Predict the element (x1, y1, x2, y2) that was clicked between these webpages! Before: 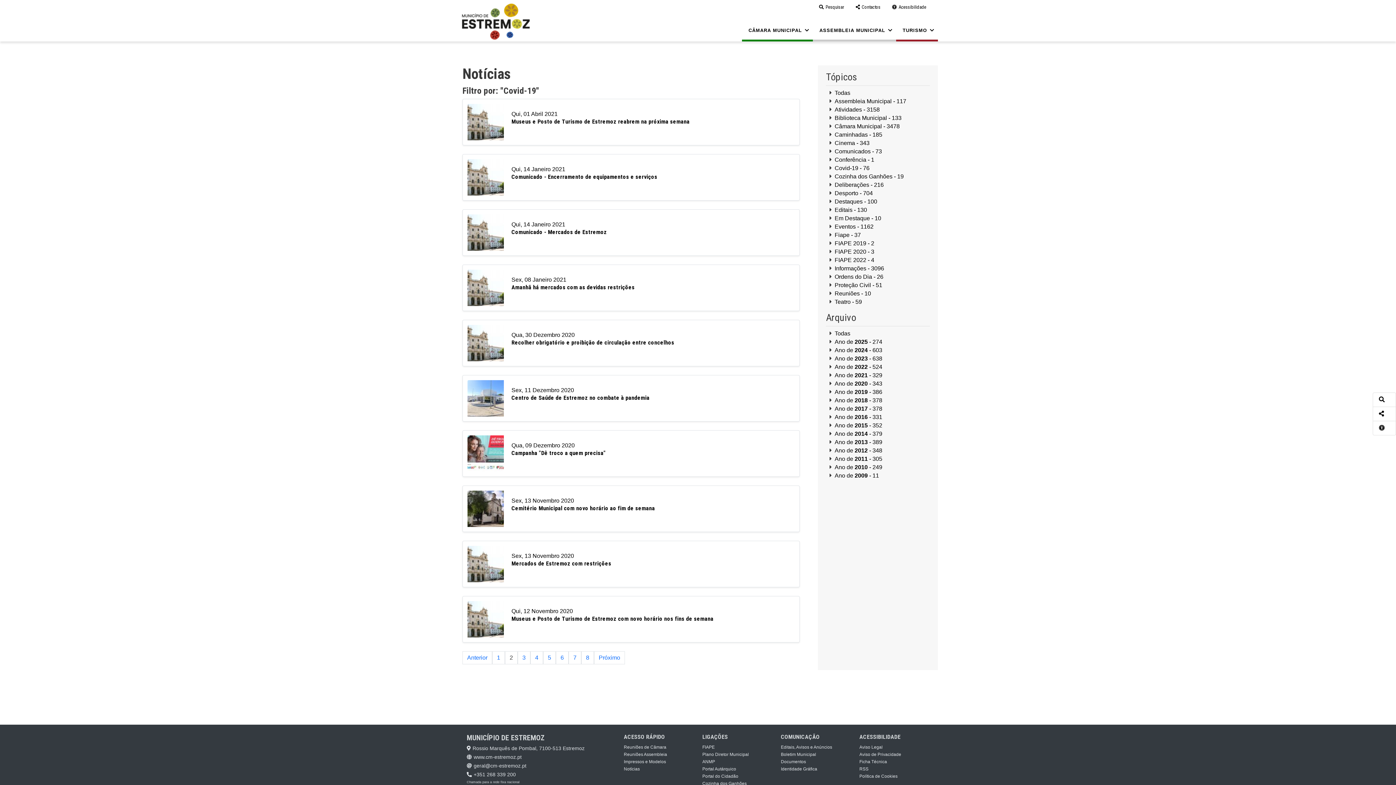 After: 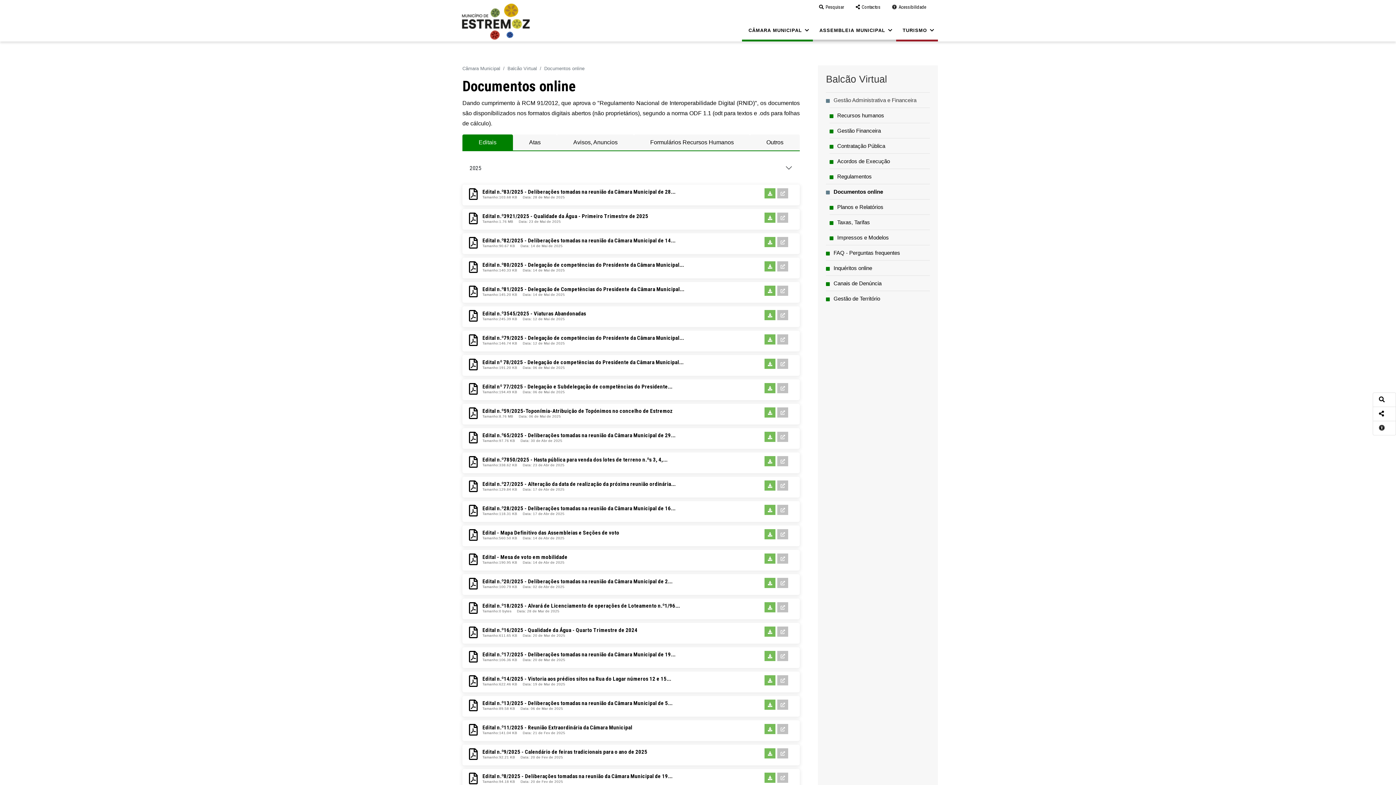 Action: label: Editais, Avisos e Anúncios bbox: (781, 743, 850, 750)